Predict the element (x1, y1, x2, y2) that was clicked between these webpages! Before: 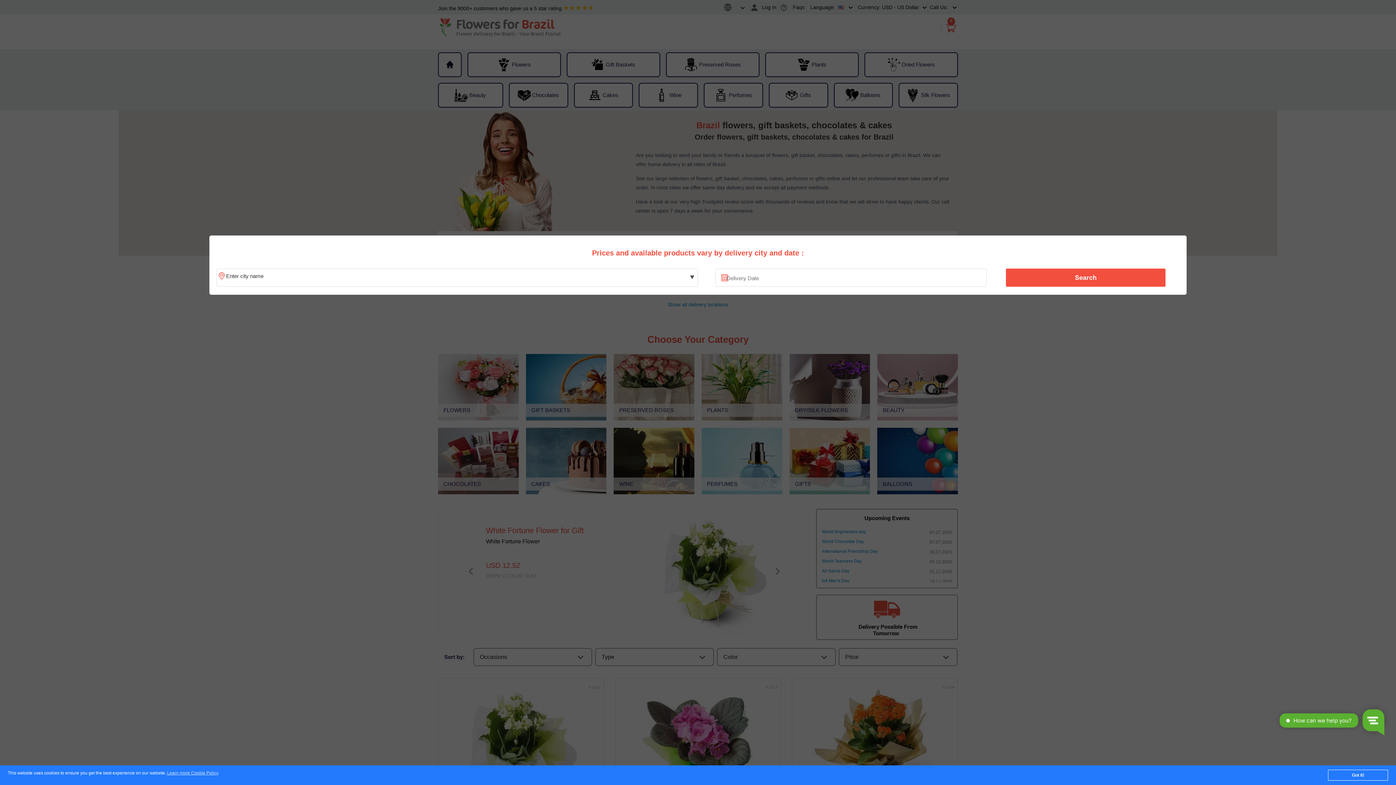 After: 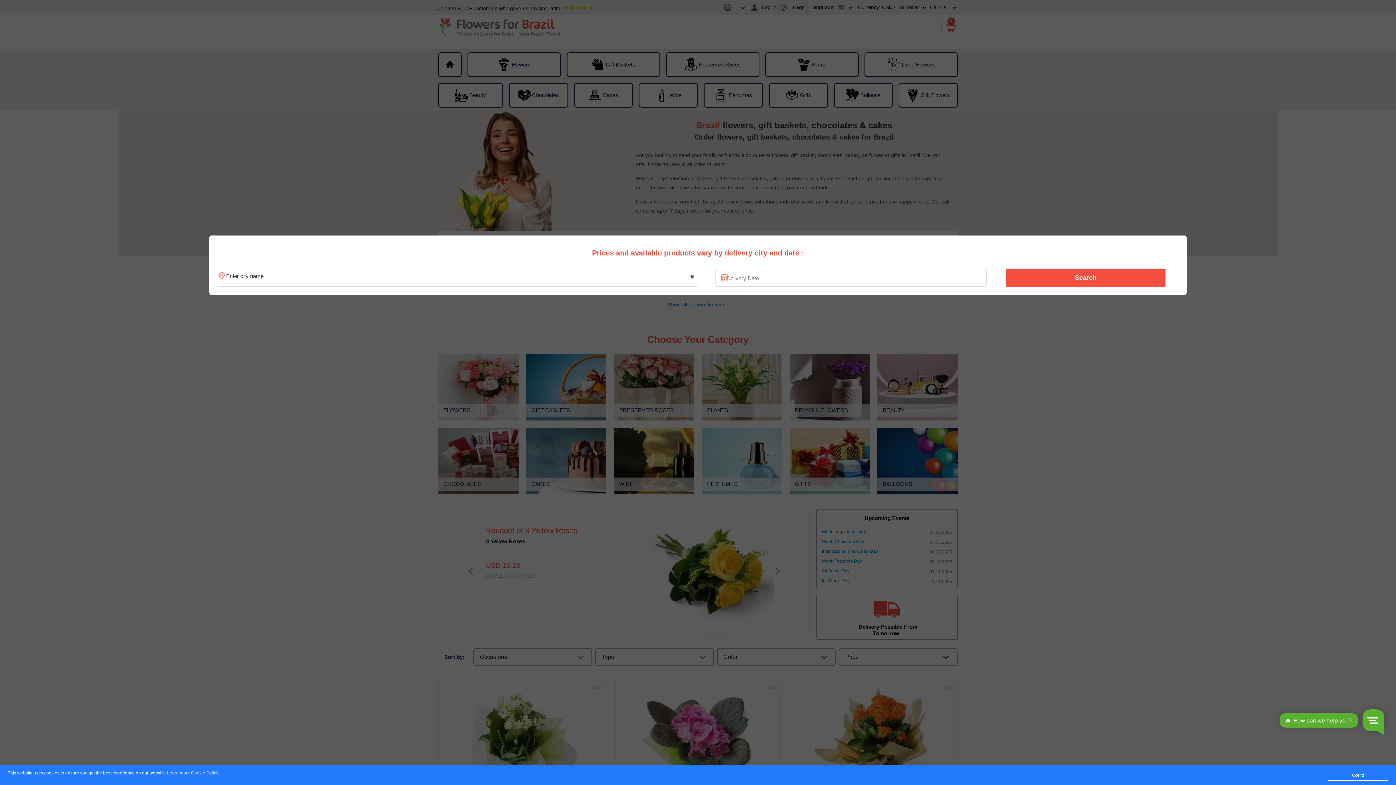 Action: label: Search bbox: (1010, 270, 1161, 285)